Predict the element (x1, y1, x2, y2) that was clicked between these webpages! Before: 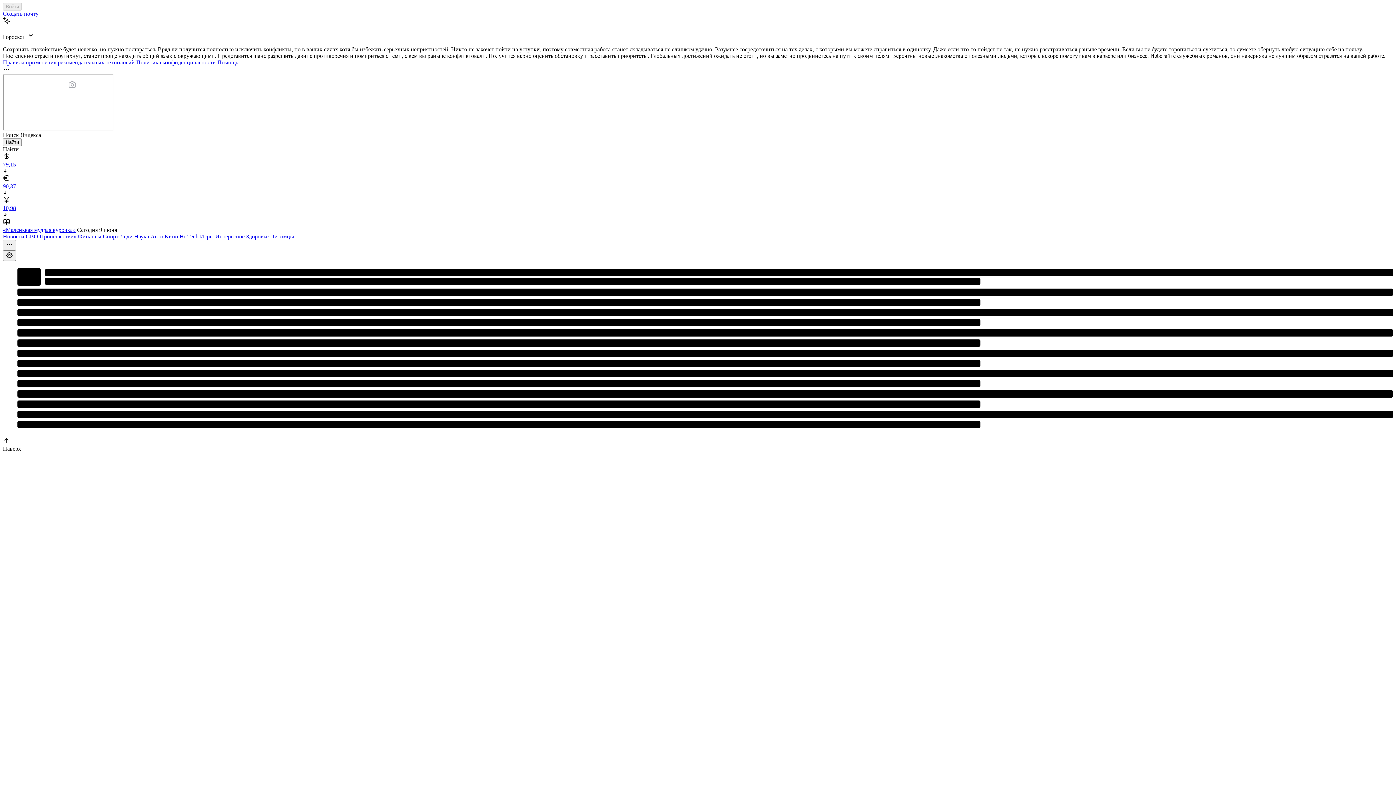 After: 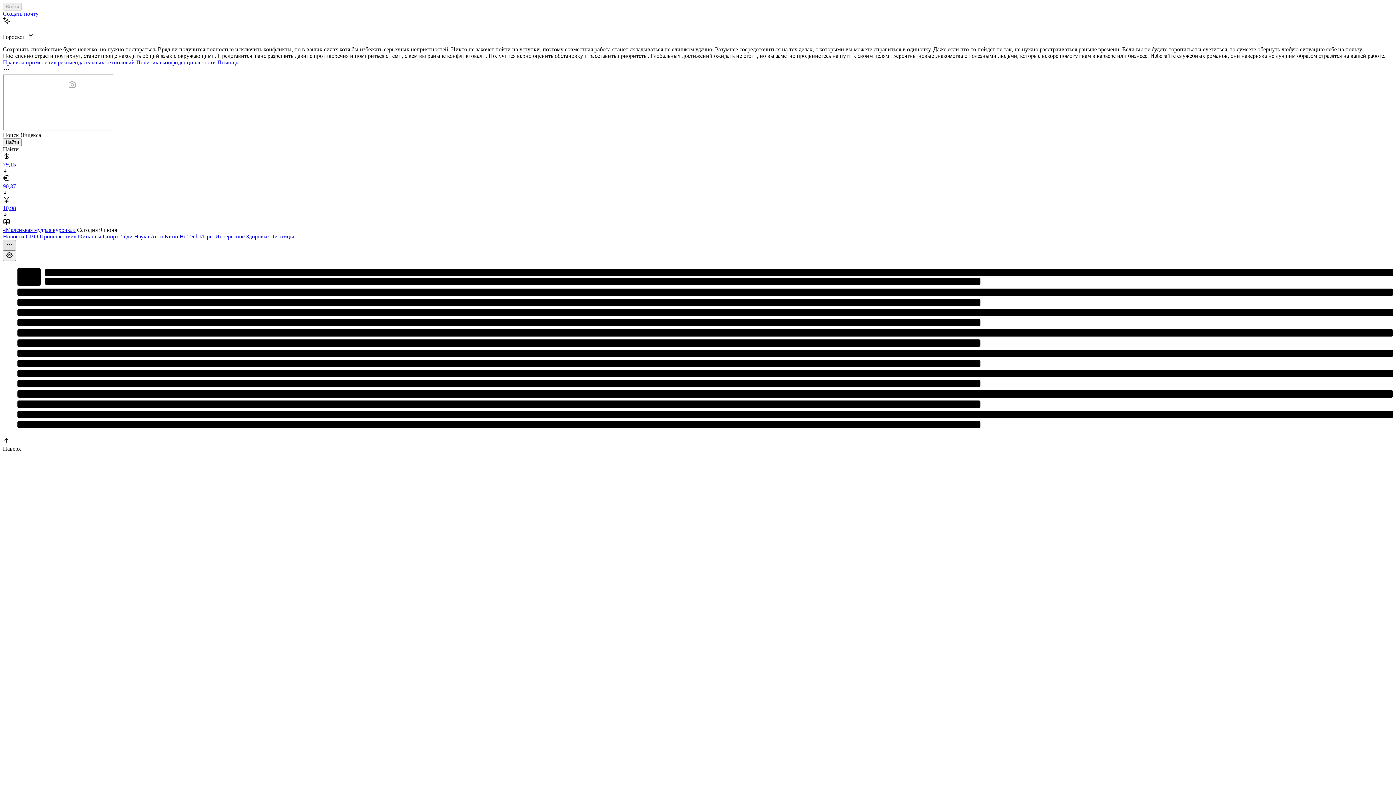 Action: bbox: (2, 240, 16, 250)